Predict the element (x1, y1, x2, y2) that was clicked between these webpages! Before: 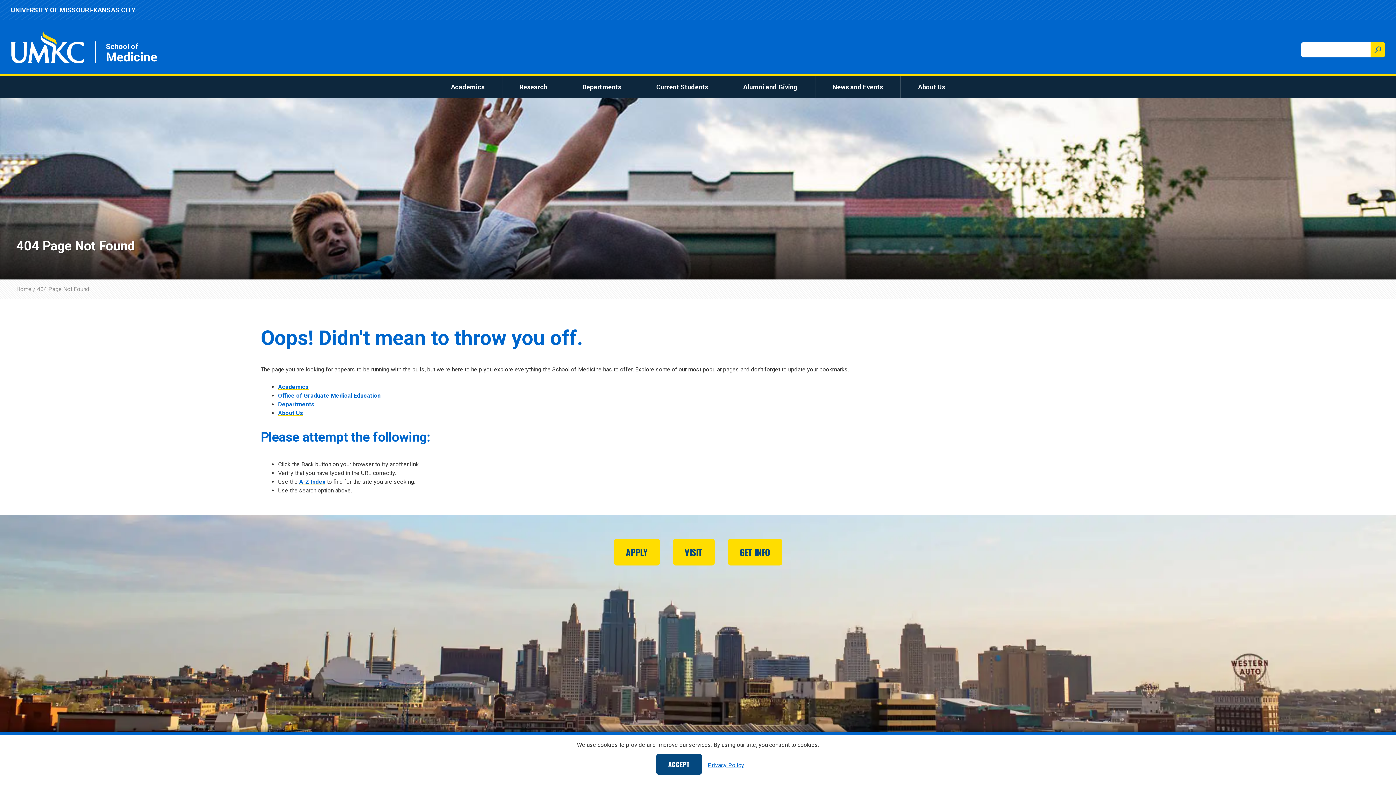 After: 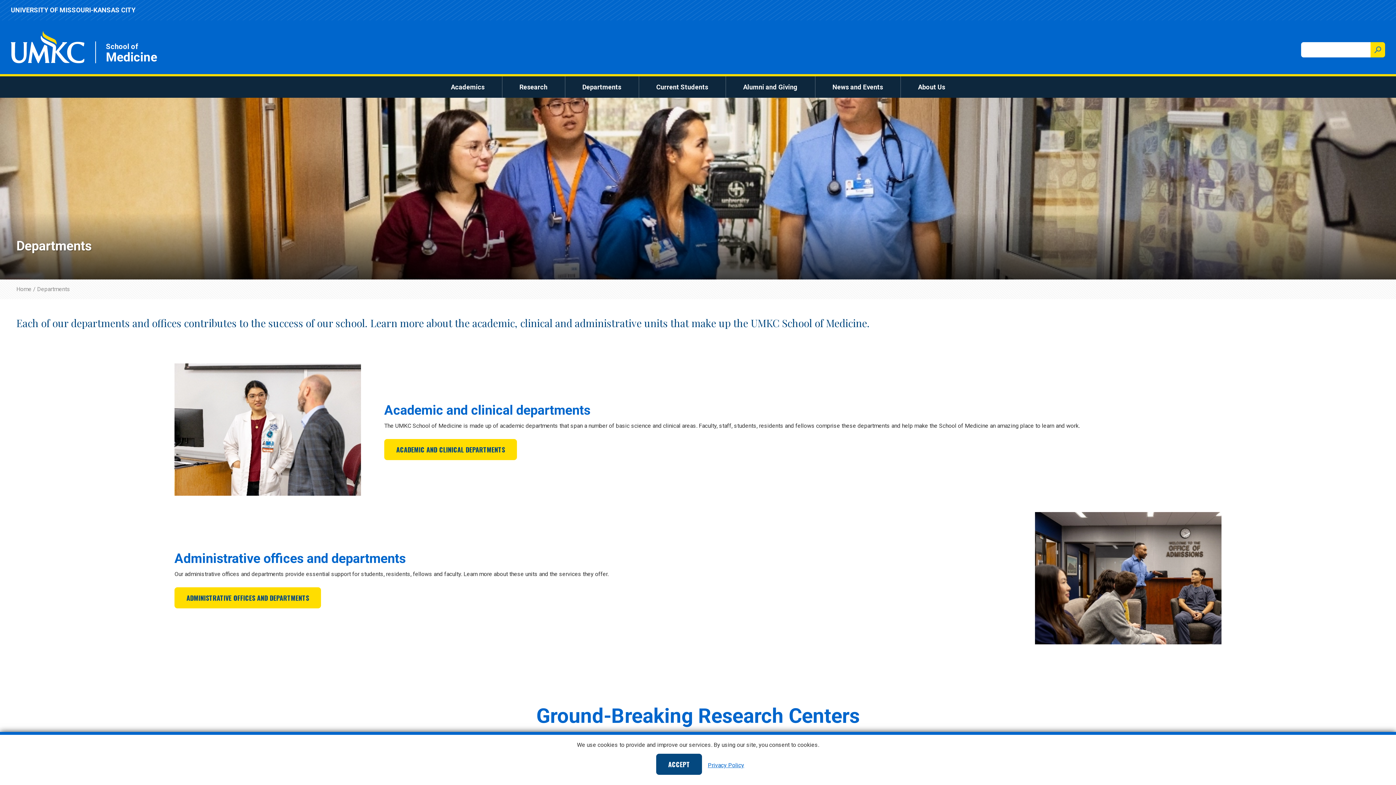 Action: label: Departments bbox: (576, 79, 627, 94)